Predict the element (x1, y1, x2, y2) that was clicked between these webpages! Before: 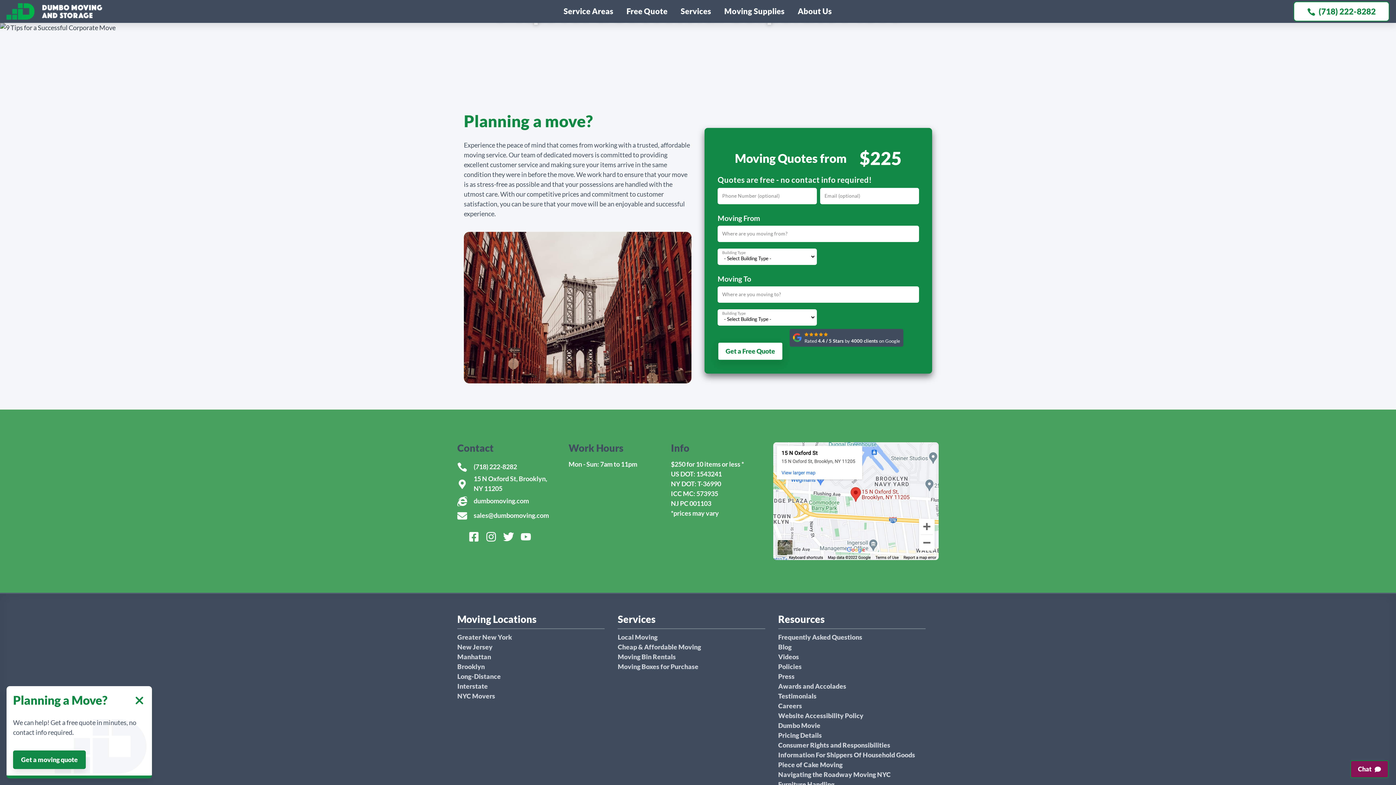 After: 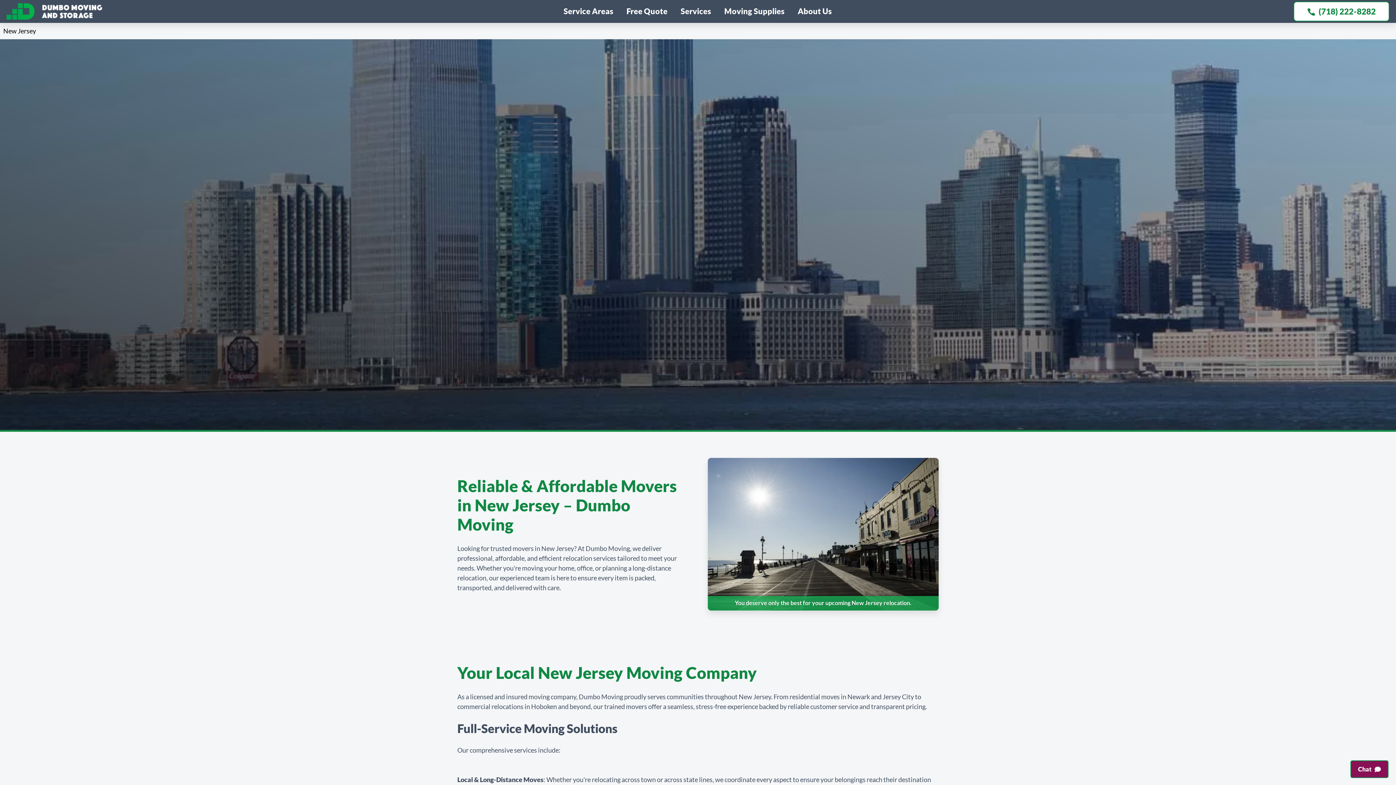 Action: label: New Jersey bbox: (457, 642, 604, 652)